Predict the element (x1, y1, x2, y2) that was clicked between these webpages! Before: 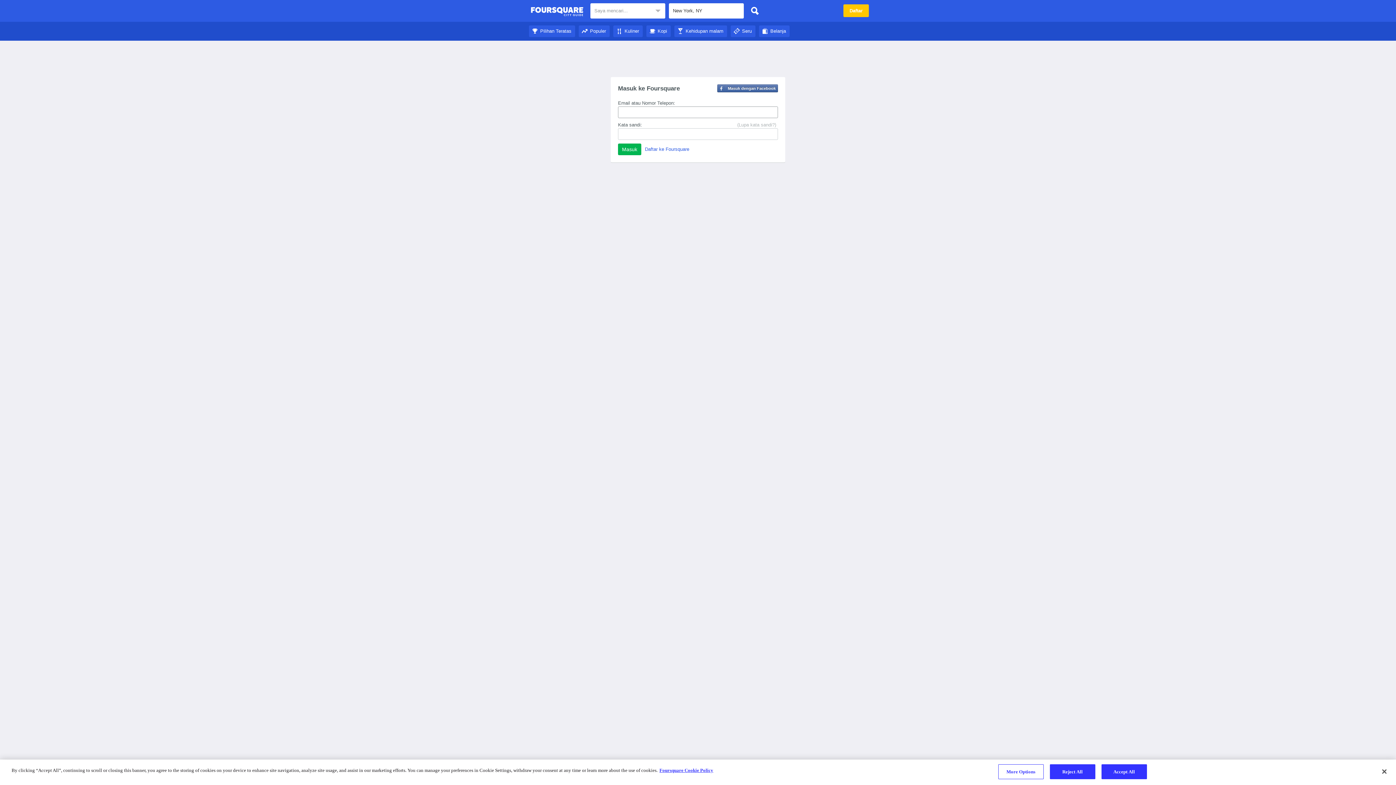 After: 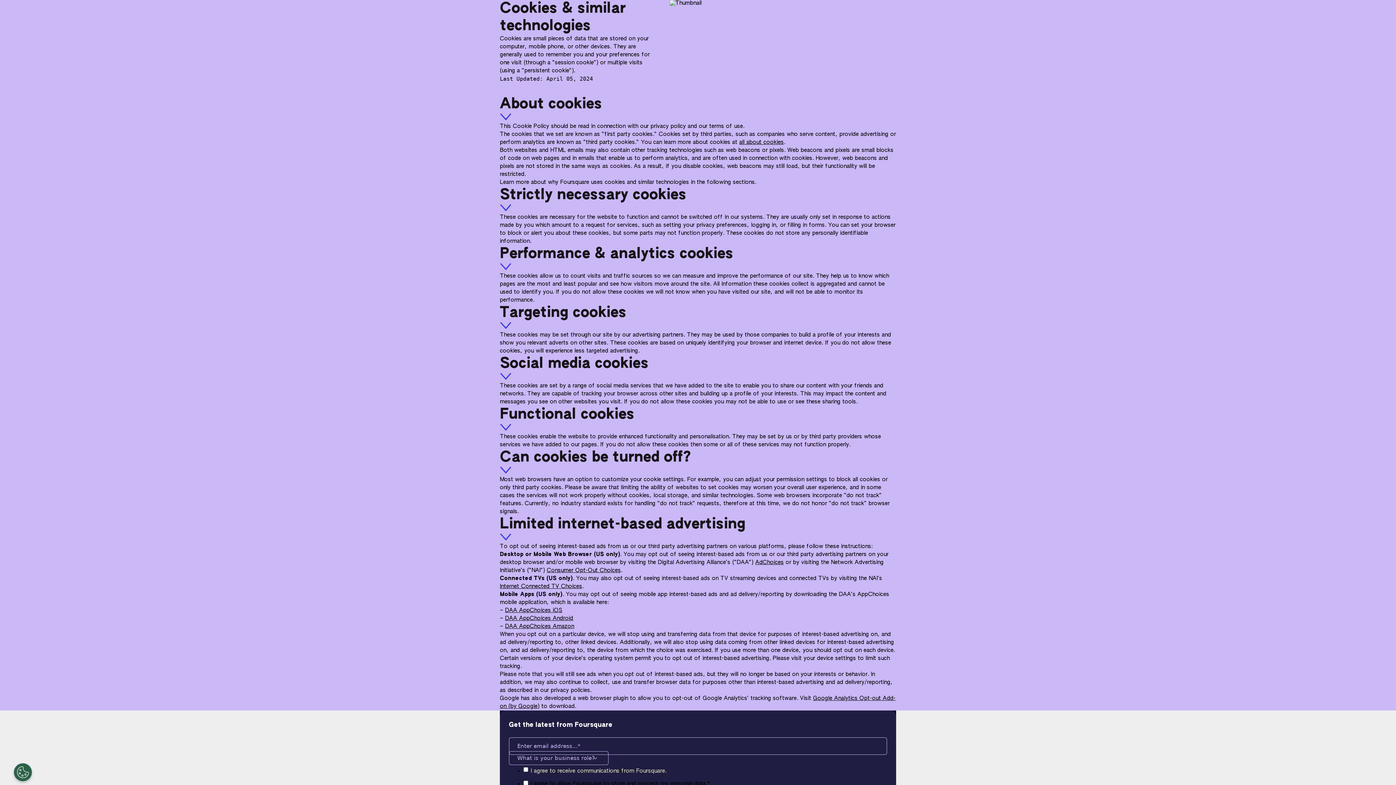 Action: bbox: (659, 768, 713, 773) label: More information about your privacy